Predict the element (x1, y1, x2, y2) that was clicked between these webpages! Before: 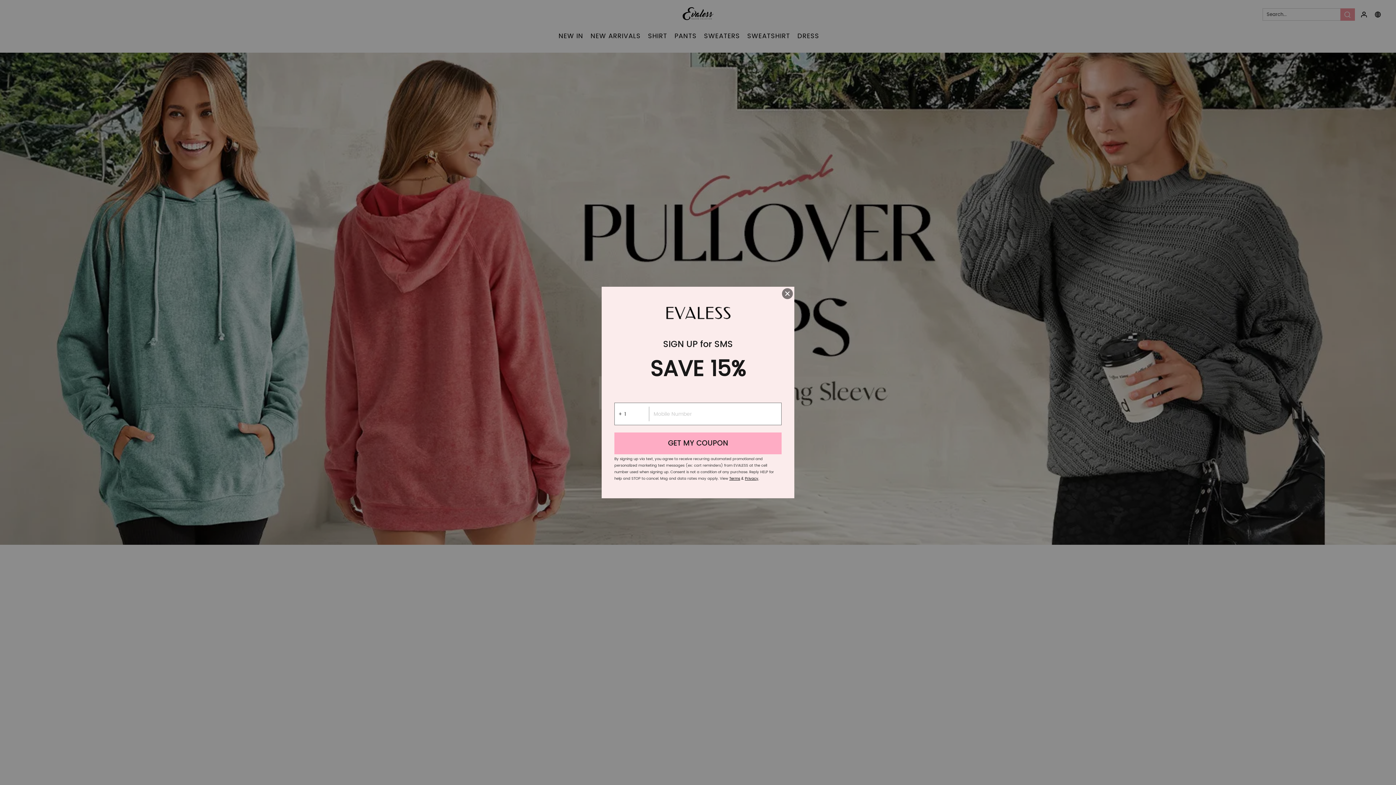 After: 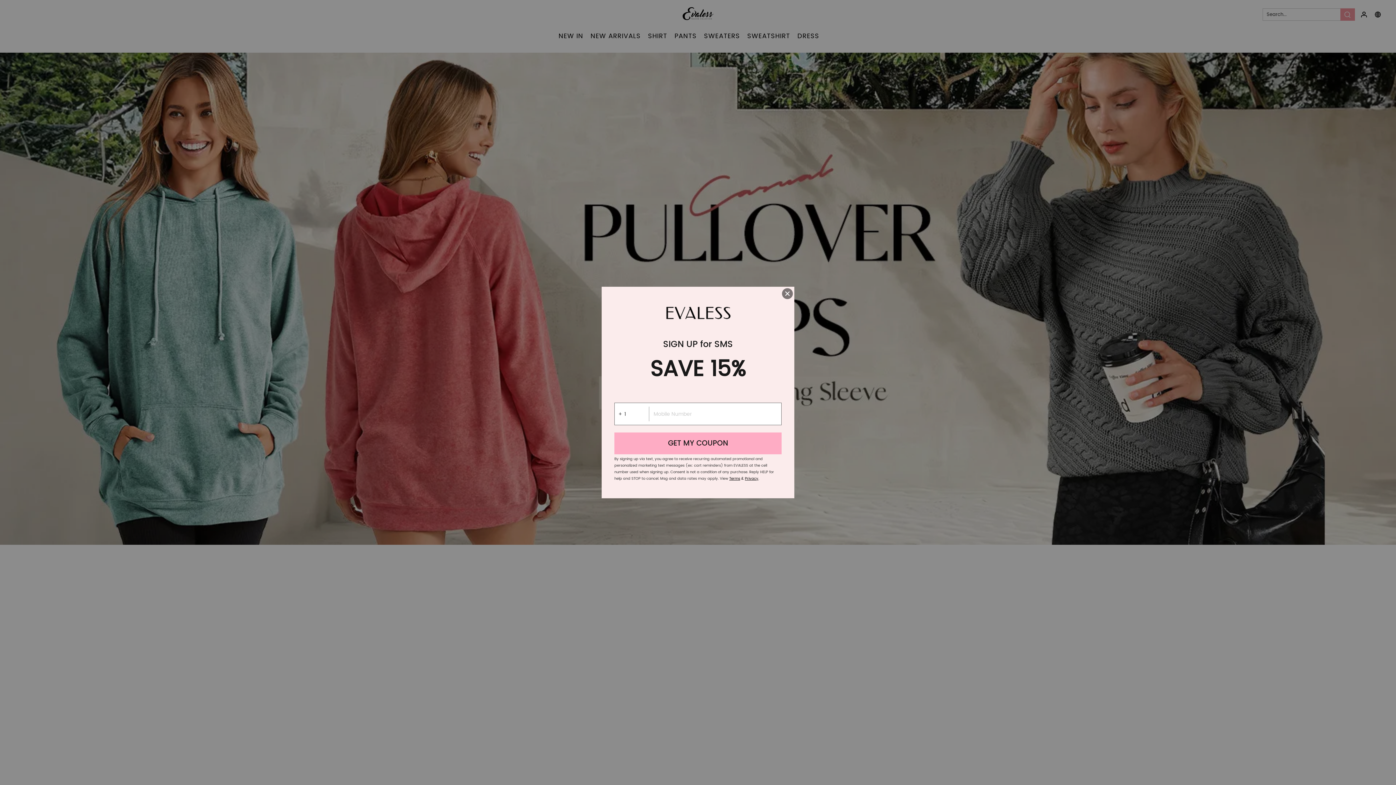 Action: bbox: (745, 476, 758, 481) label: Privacy